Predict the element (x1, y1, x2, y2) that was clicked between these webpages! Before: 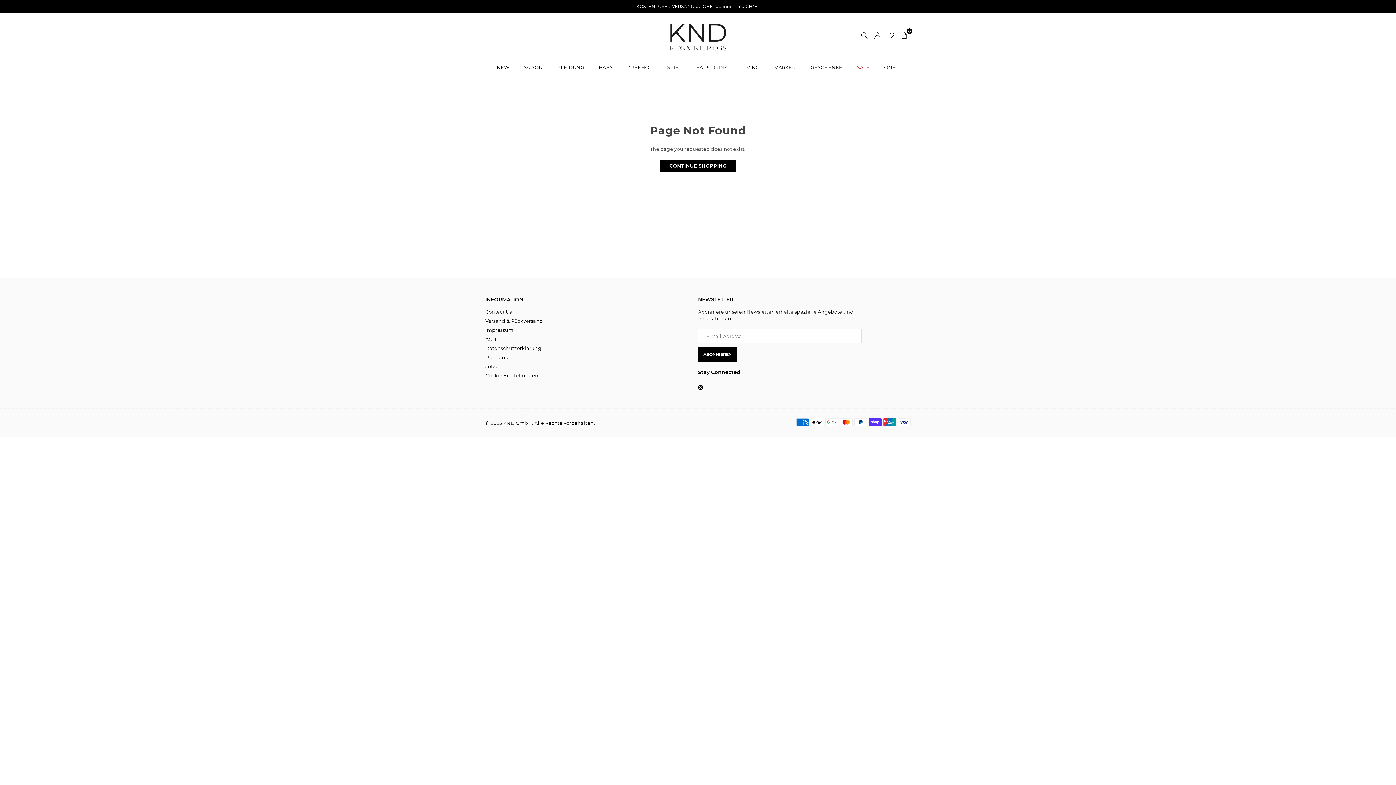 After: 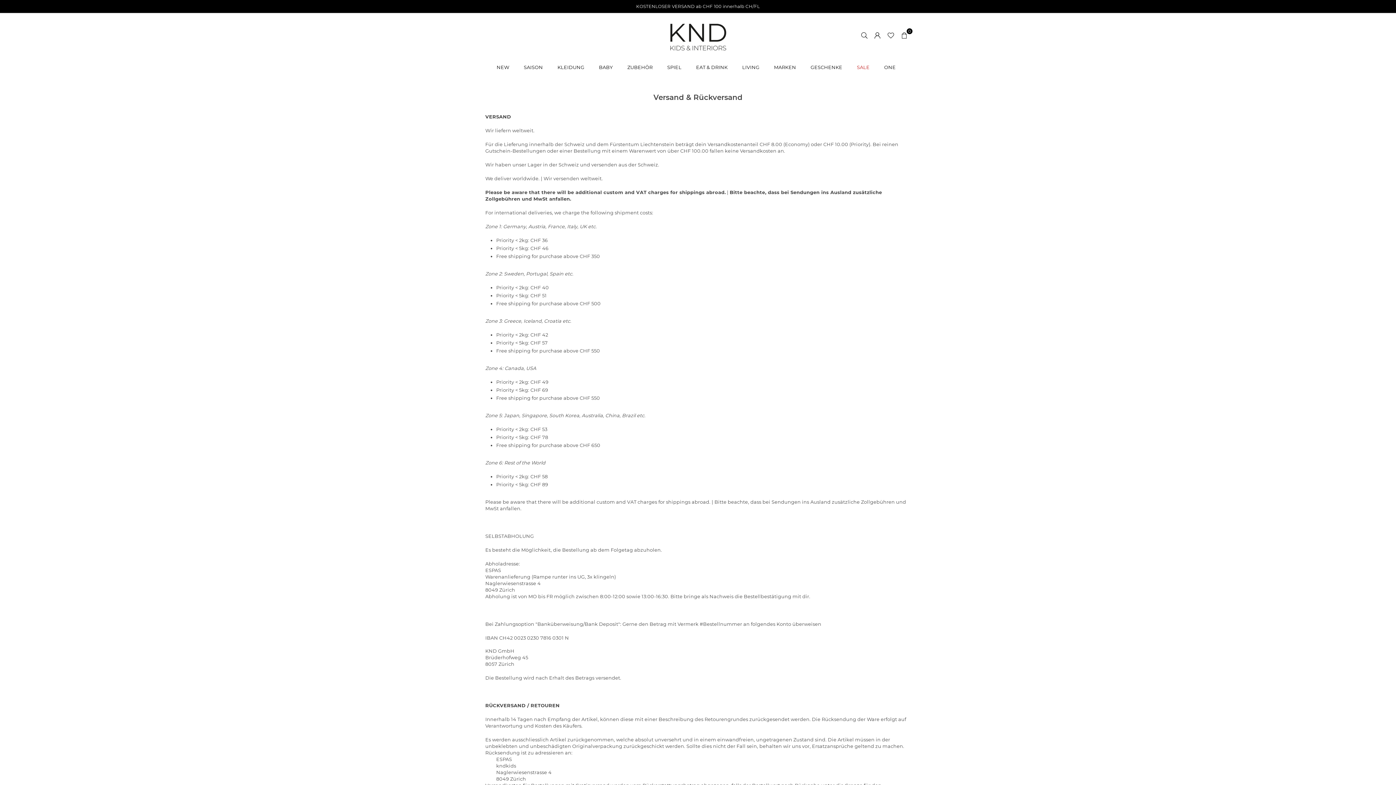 Action: bbox: (485, 318, 543, 324) label: Versand & Rückversand